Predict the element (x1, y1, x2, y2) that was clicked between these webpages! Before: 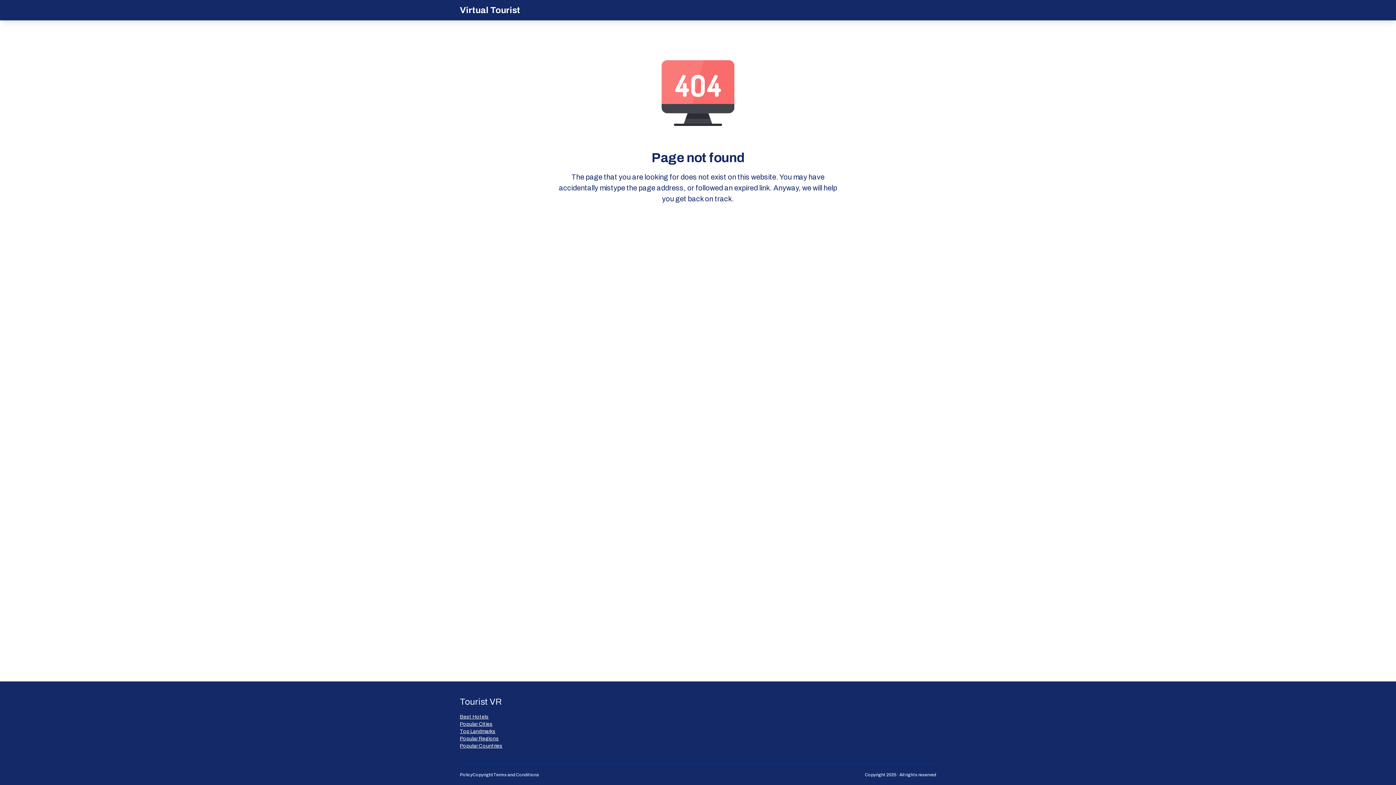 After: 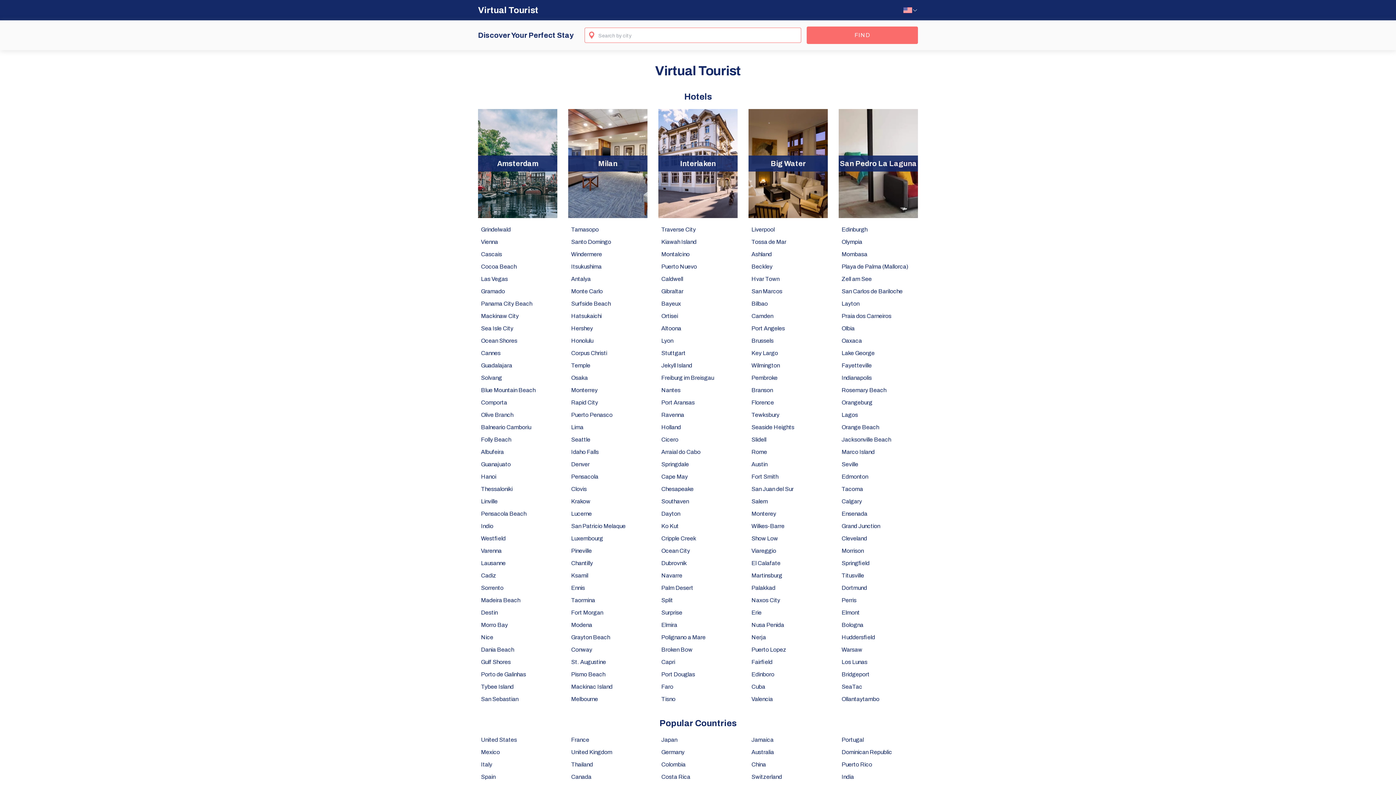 Action: label: Virtual Tourist bbox: (460, 4, 520, 16)